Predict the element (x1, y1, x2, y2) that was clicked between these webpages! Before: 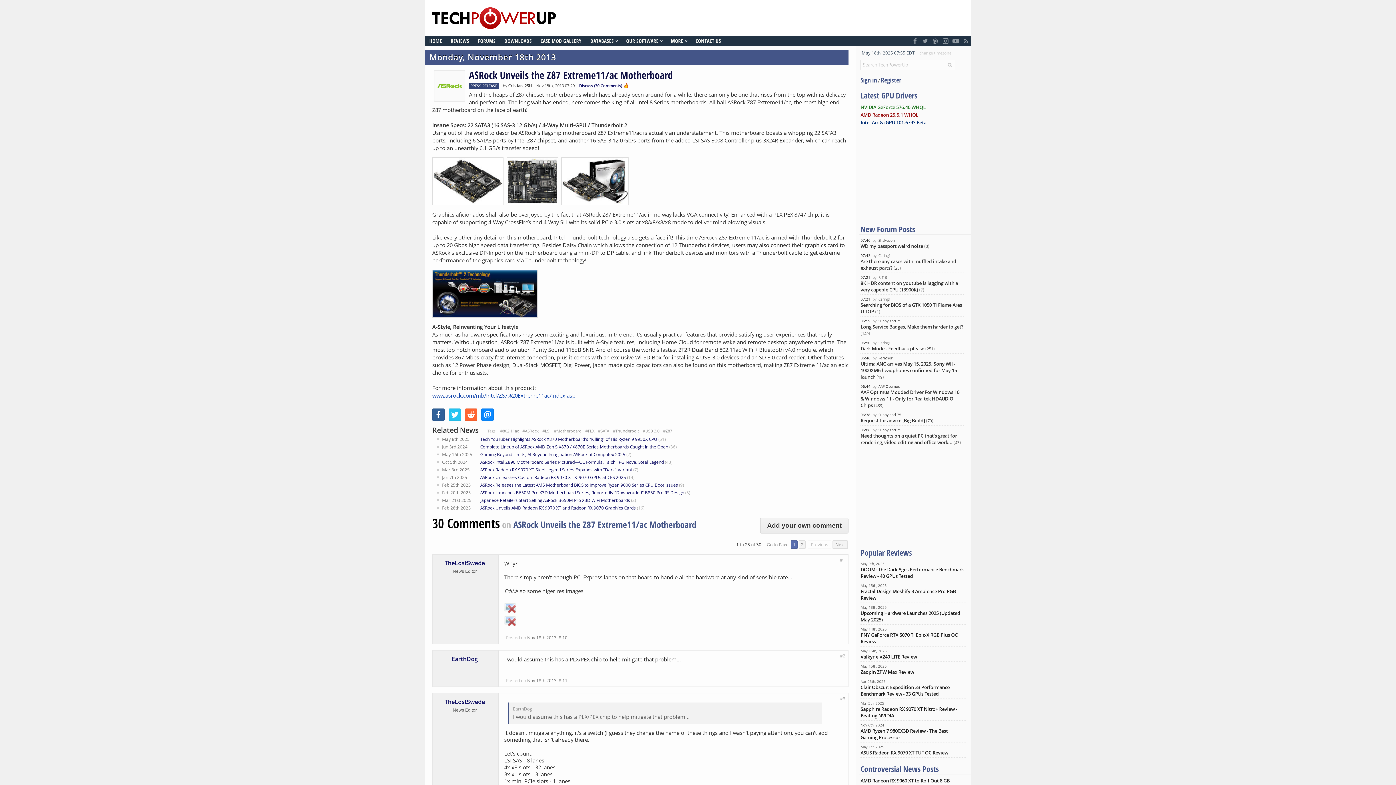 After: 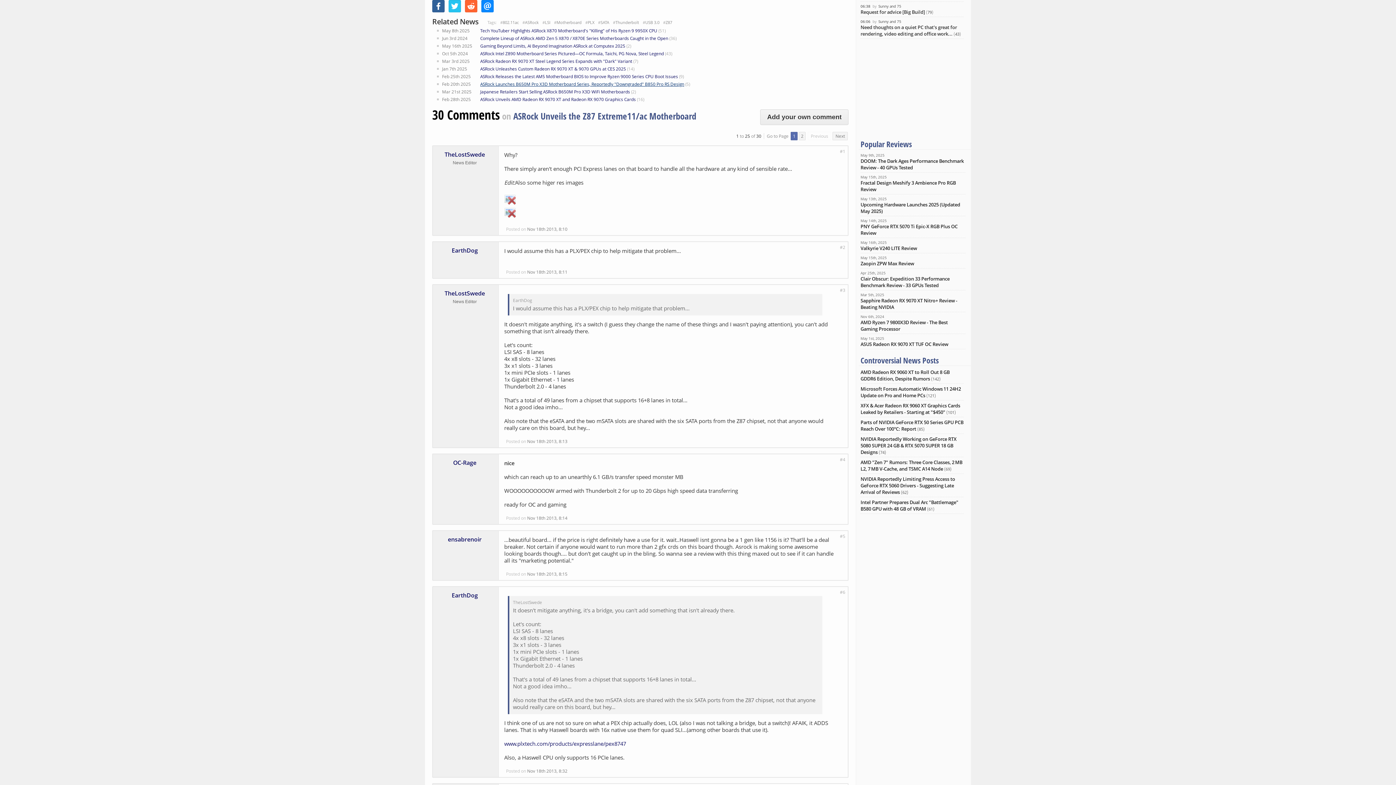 Action: label: Discuss (30 Comments) bbox: (579, 82, 622, 88)